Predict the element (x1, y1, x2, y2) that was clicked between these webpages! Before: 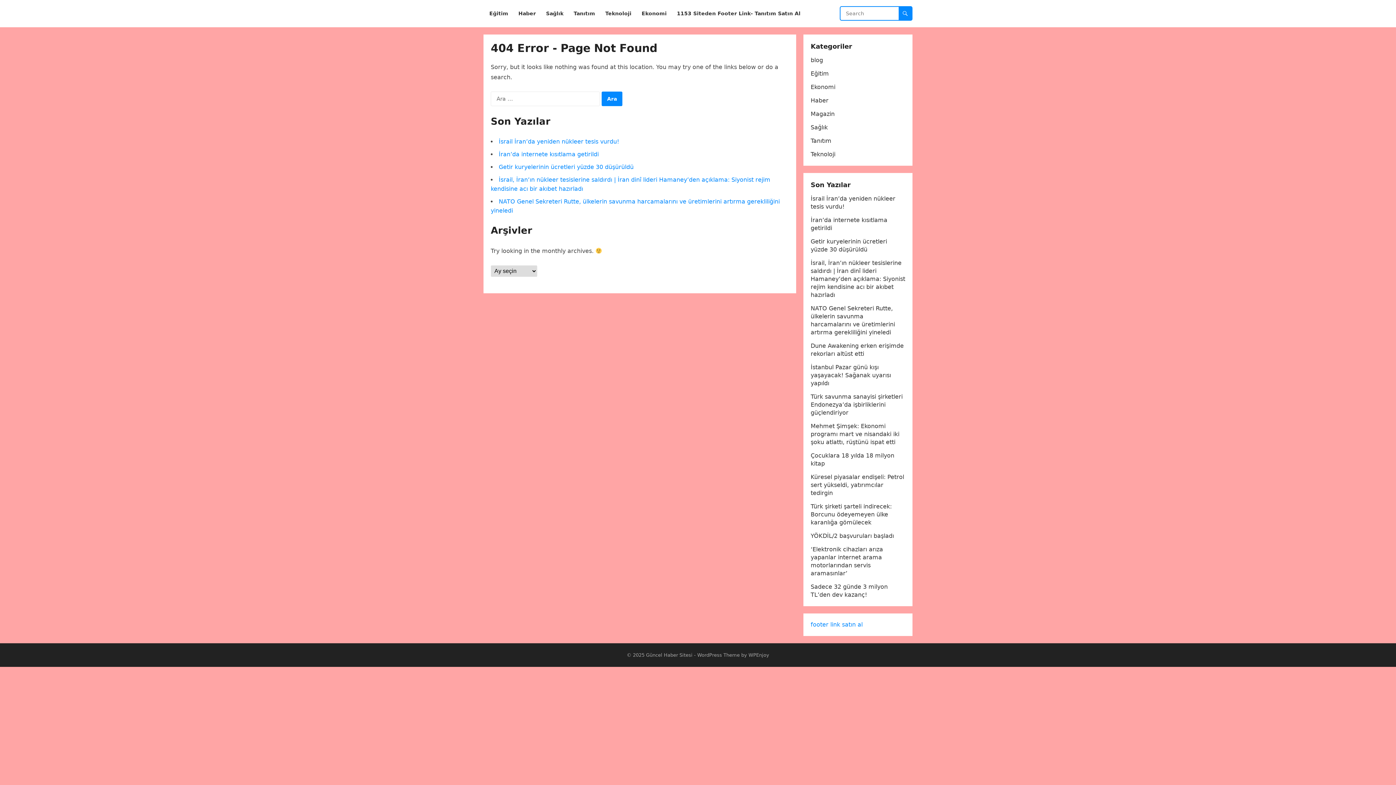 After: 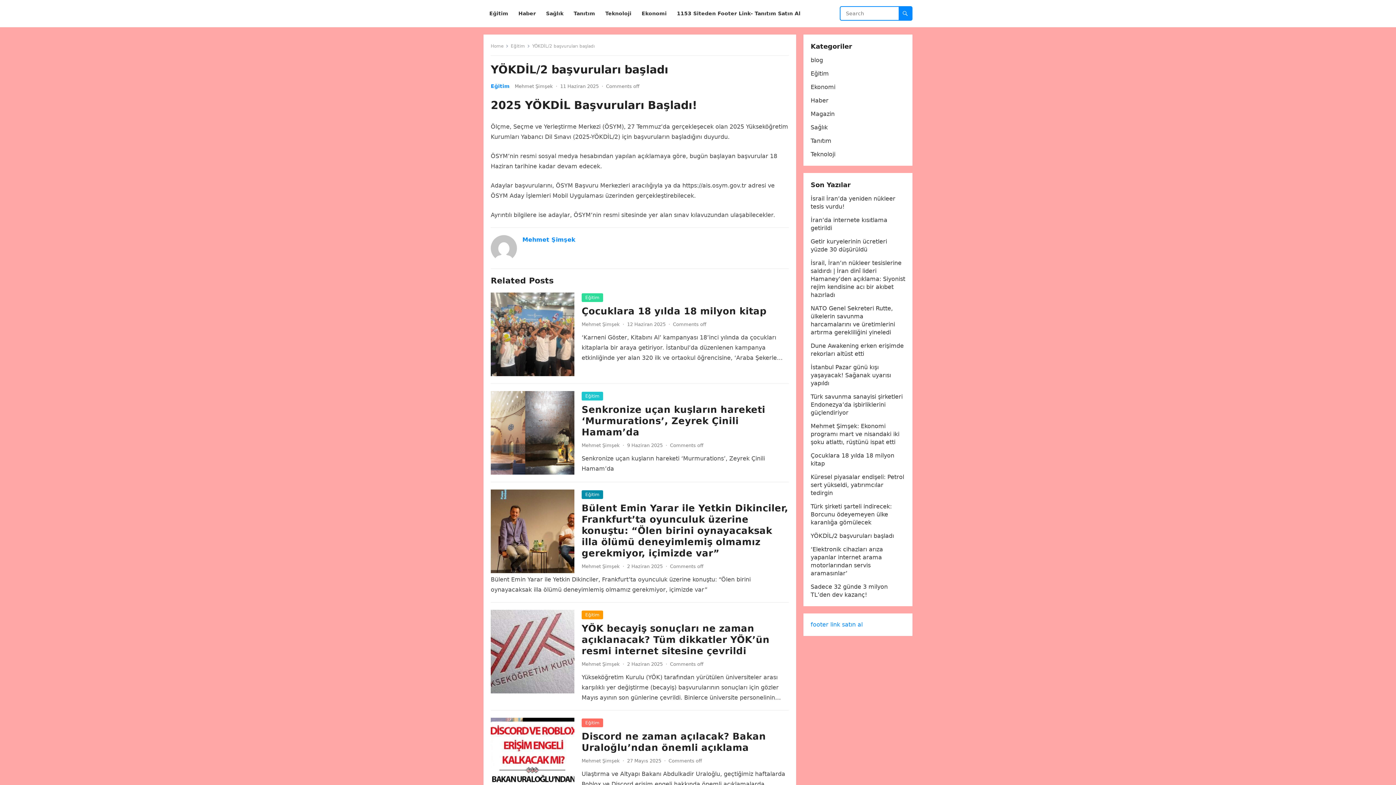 Action: label: YÖKDİL/2 başvuruları başladı bbox: (810, 532, 894, 539)